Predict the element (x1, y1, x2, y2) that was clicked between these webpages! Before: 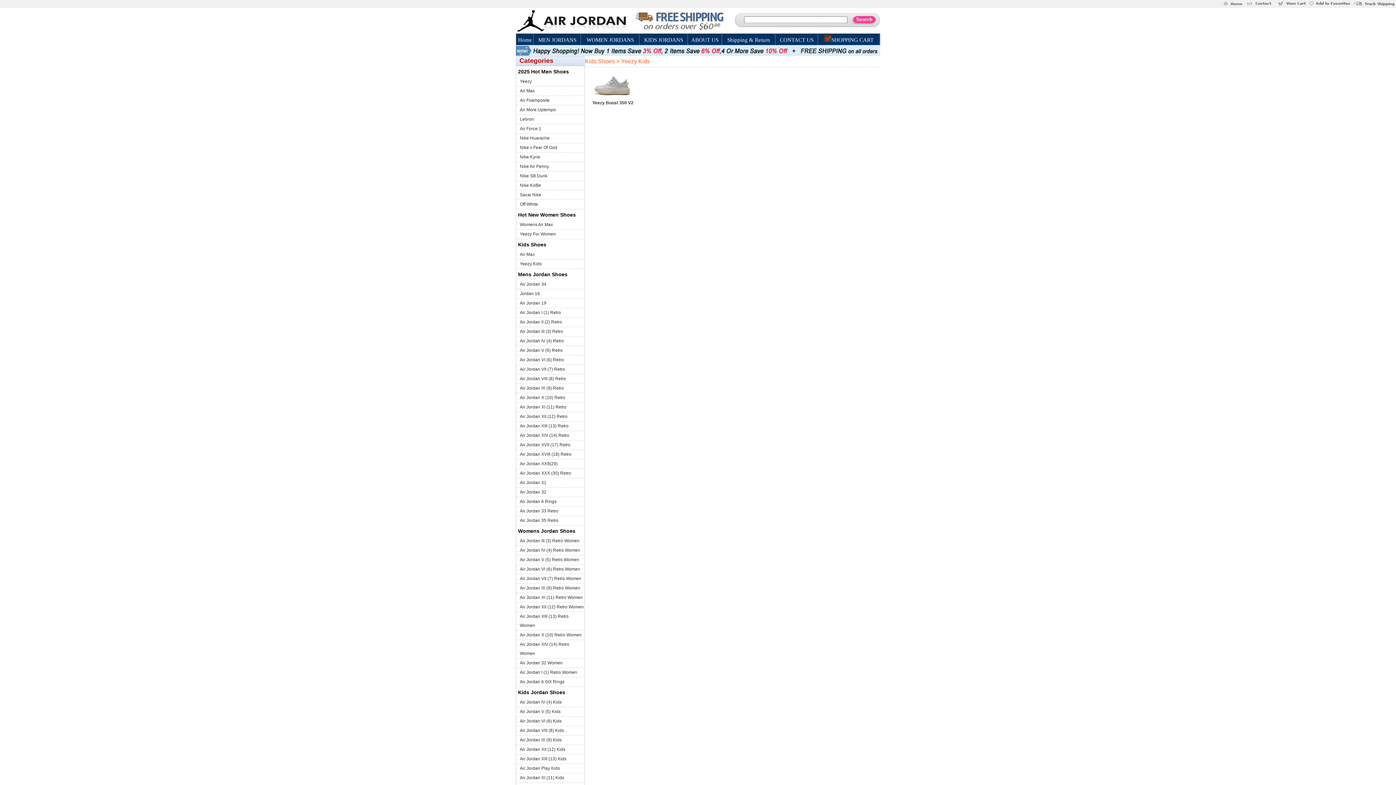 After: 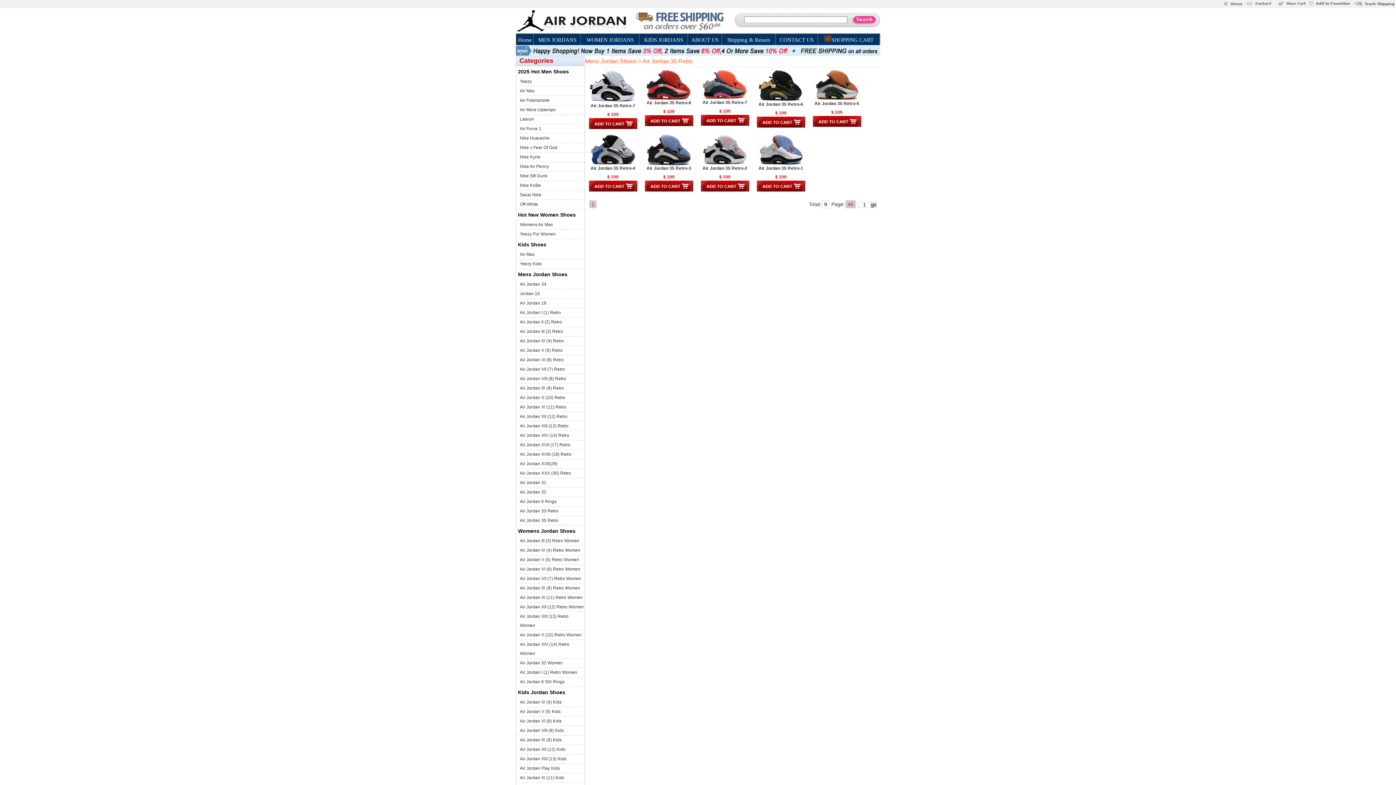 Action: label: Air Jordan 35 Retro bbox: (520, 518, 558, 523)